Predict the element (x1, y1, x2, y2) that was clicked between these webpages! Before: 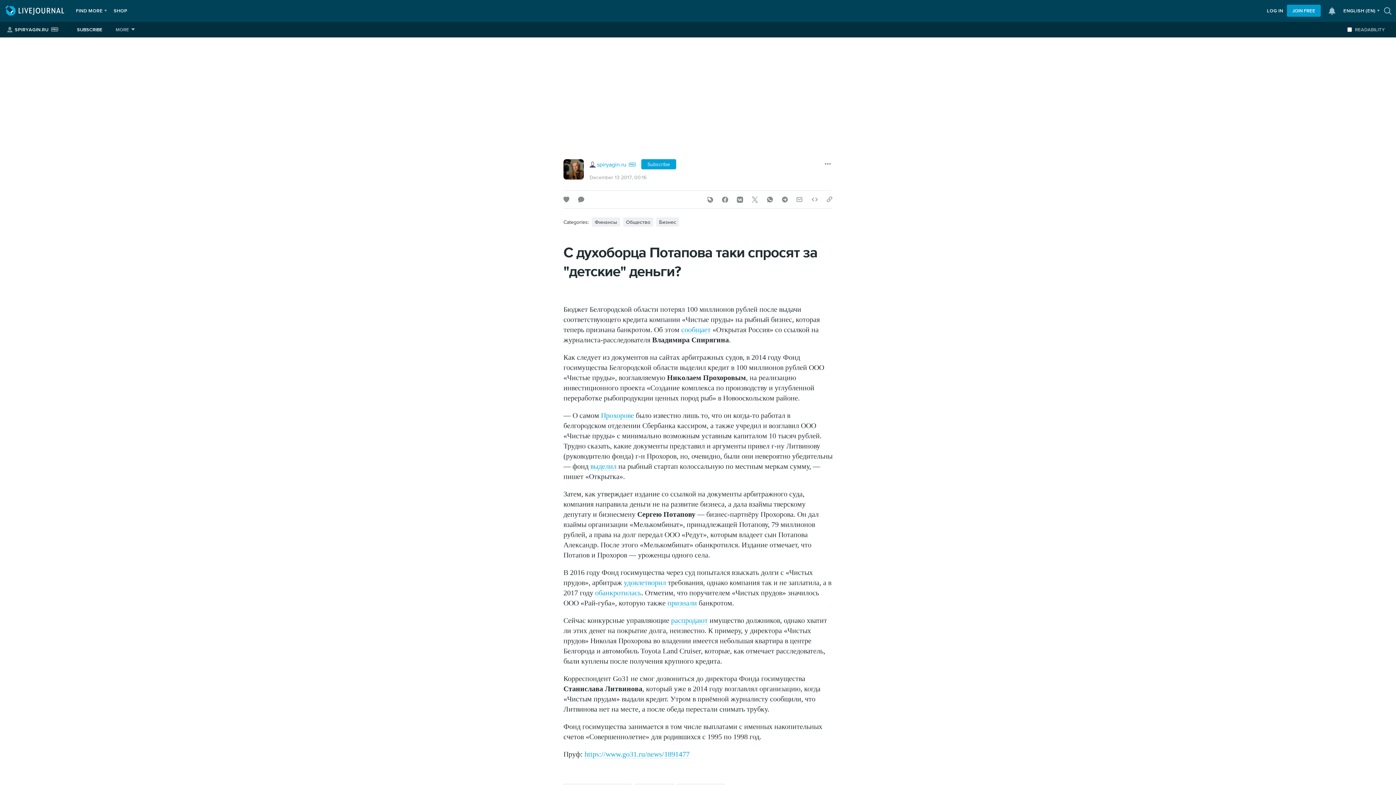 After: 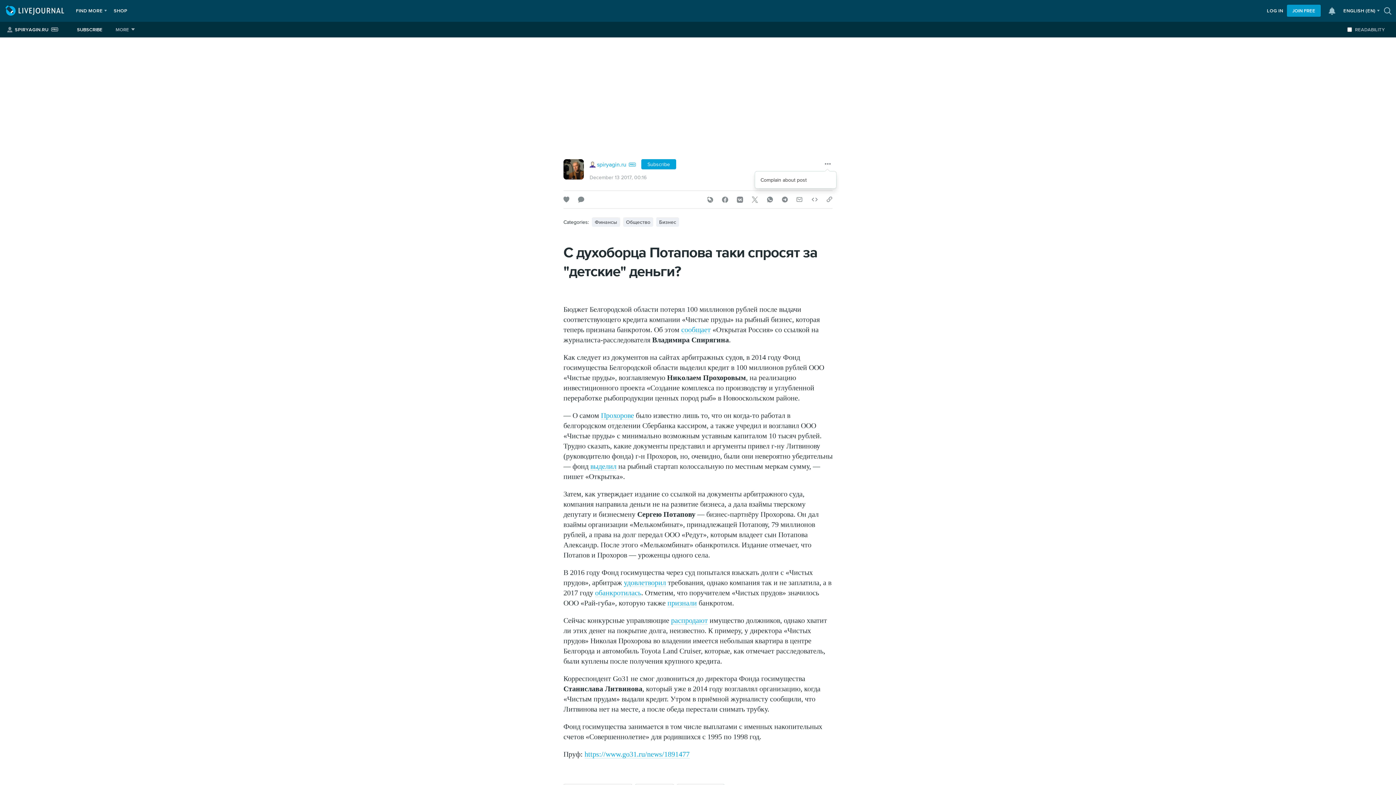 Action: bbox: (823, 158, 832, 166)